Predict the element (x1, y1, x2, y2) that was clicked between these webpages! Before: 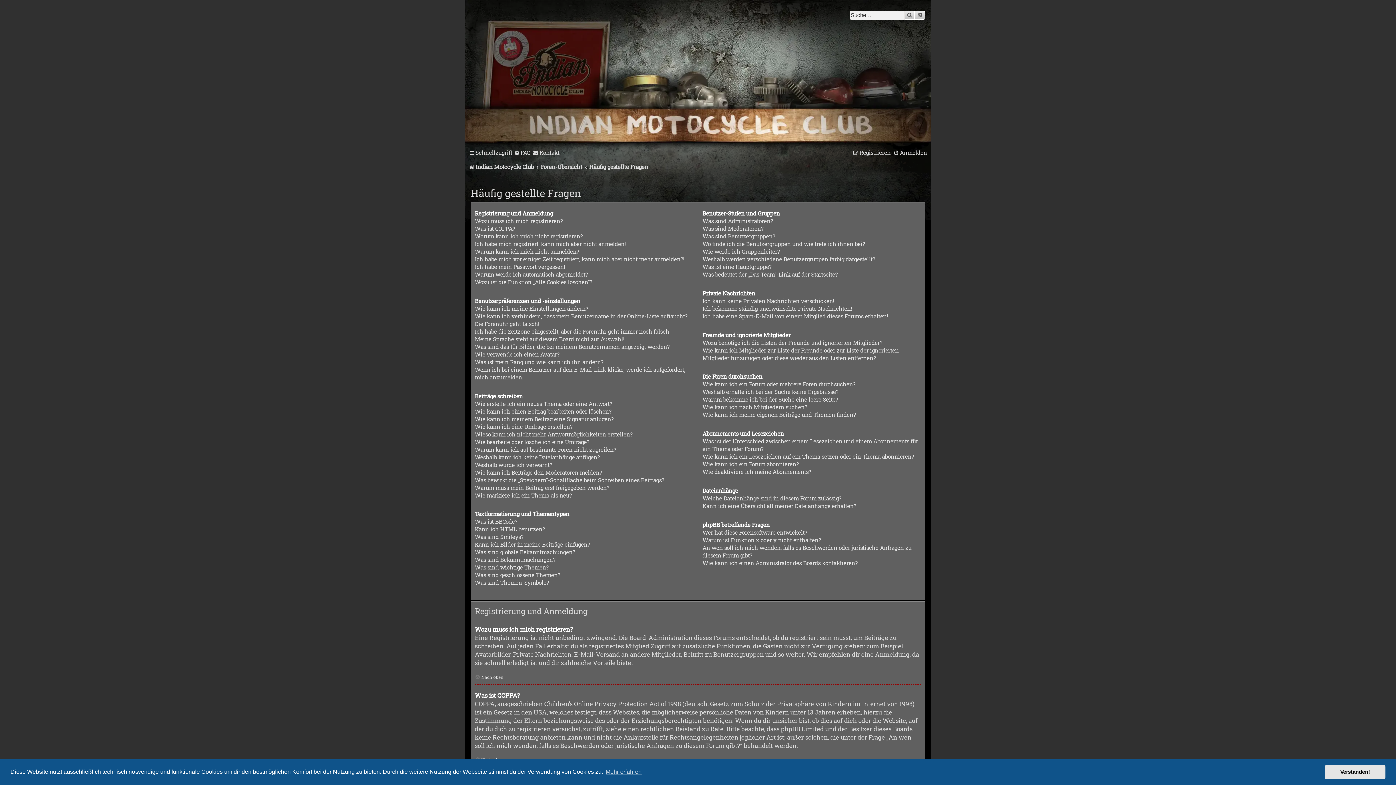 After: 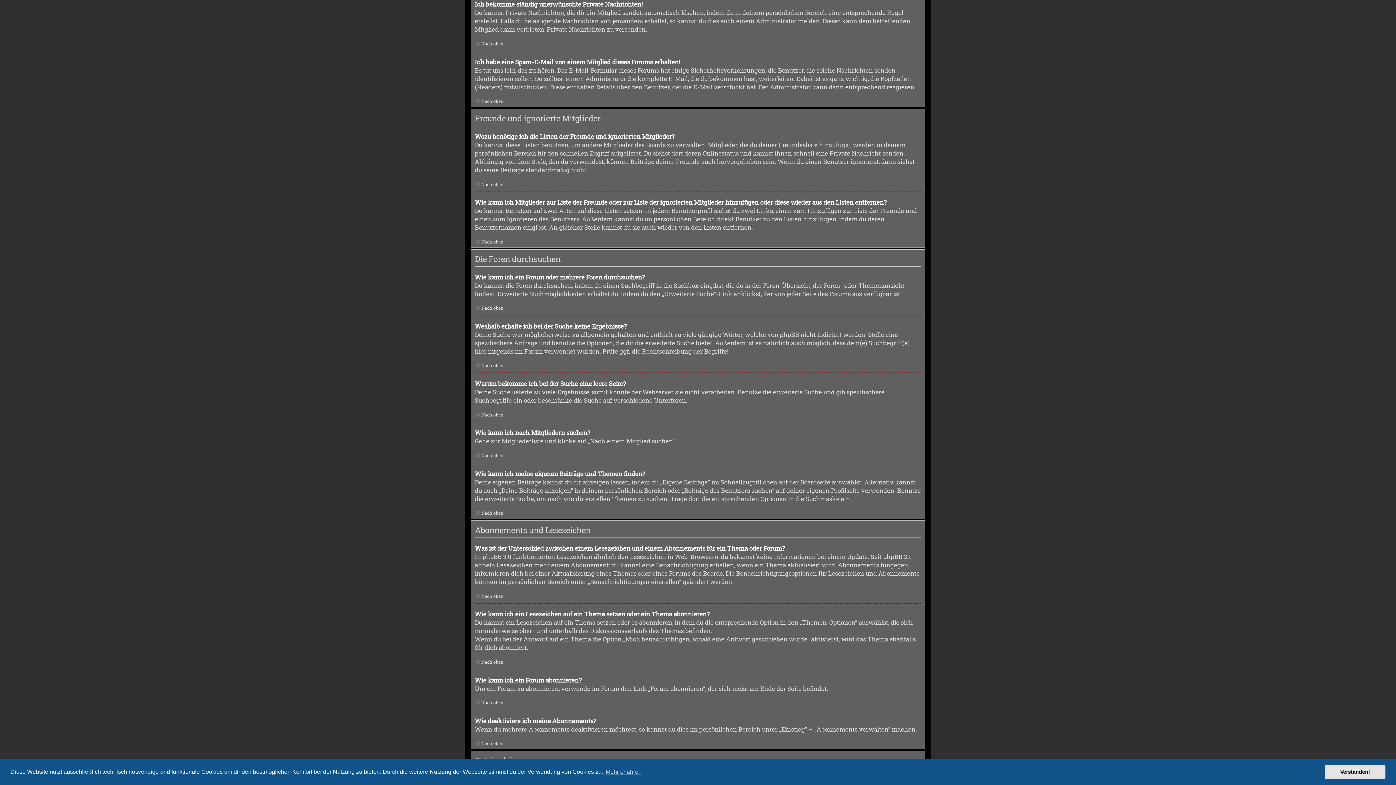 Action: label: Ich bekomme ständig unerwünschte Private Nachrichten! bbox: (702, 305, 852, 312)